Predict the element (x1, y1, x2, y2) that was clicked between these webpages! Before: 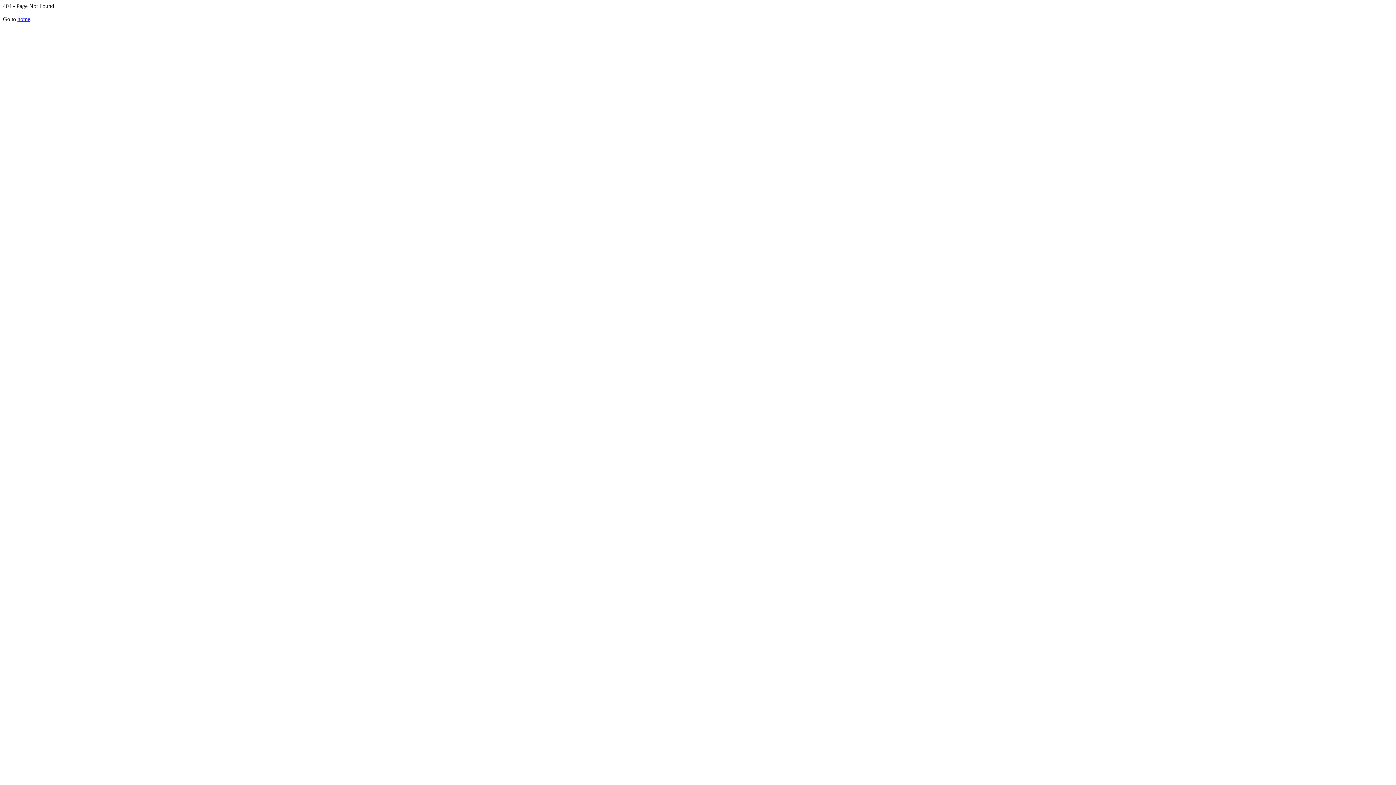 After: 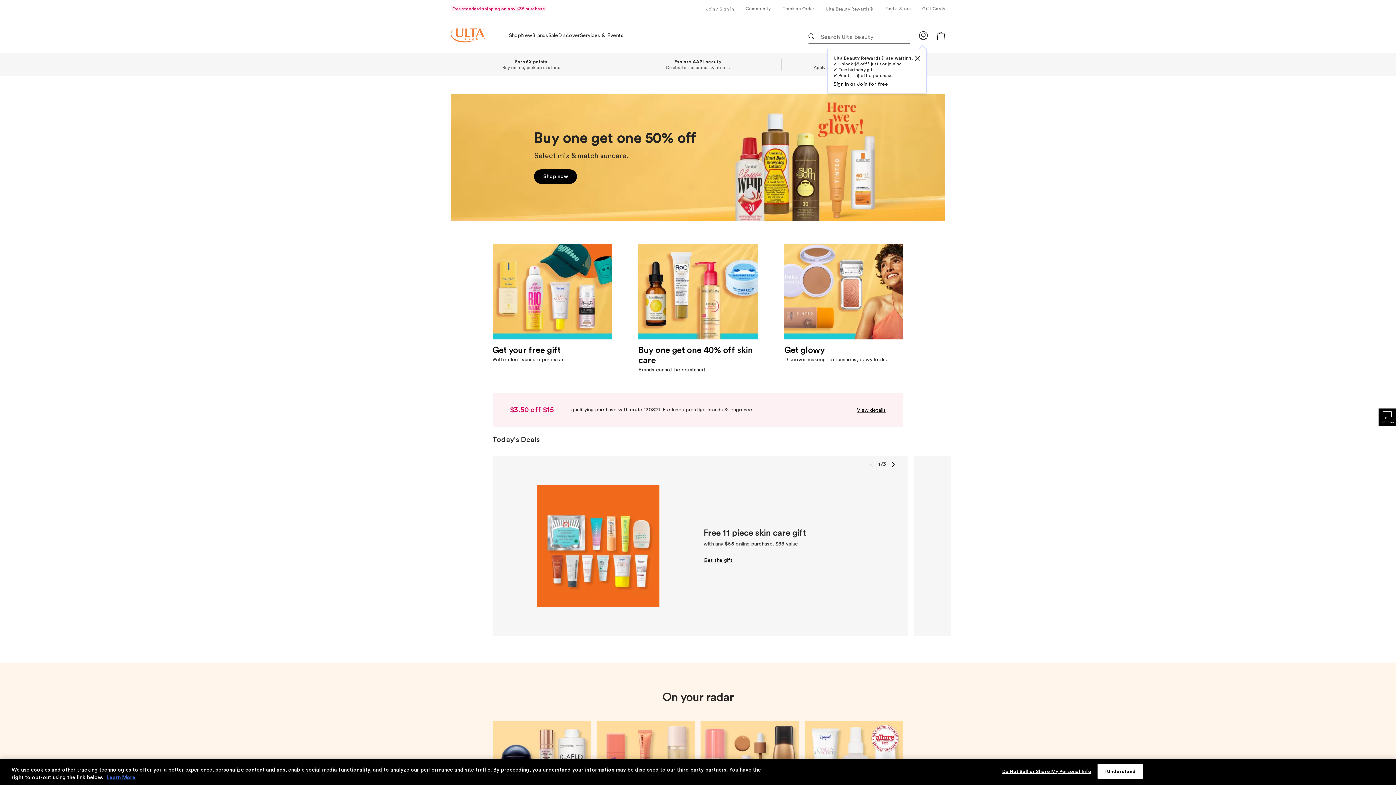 Action: bbox: (17, 16, 30, 22) label: home